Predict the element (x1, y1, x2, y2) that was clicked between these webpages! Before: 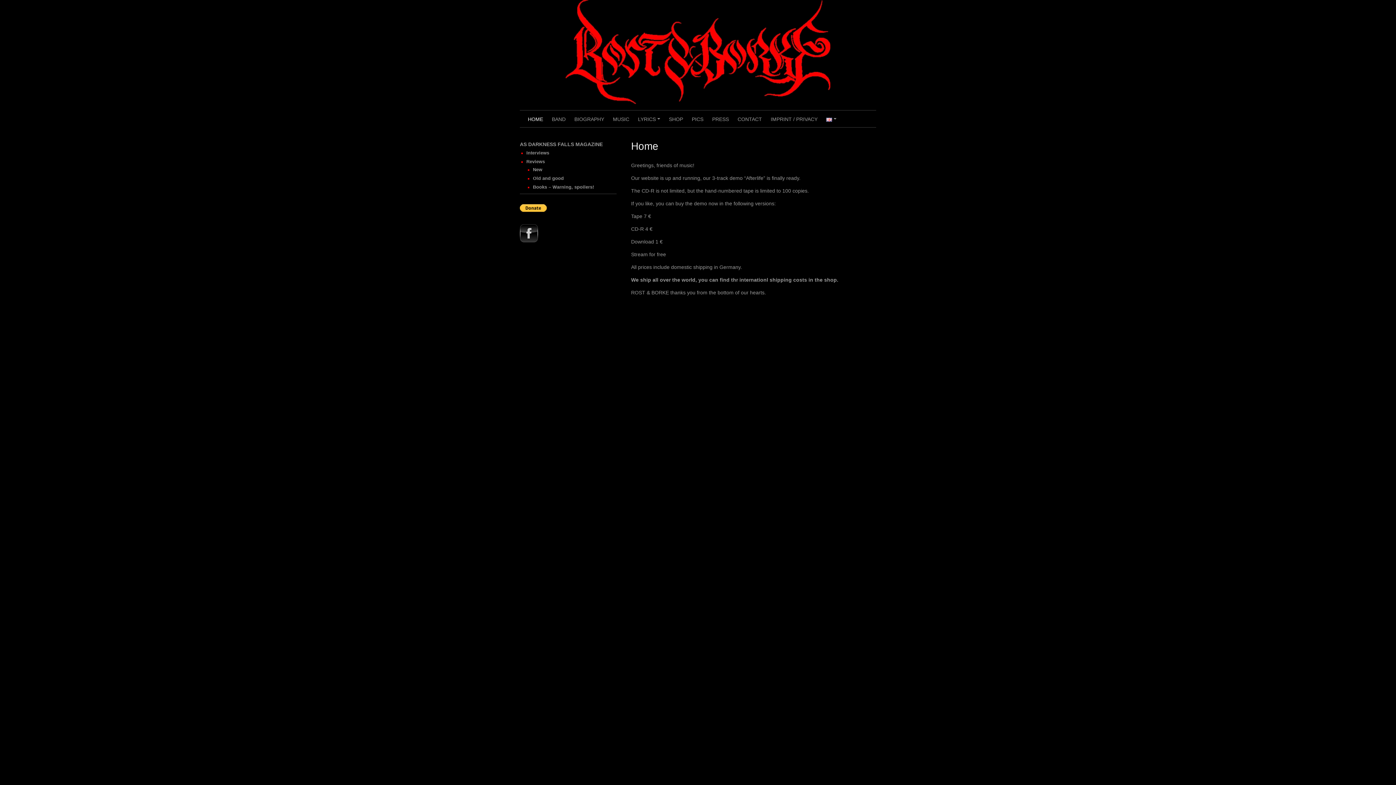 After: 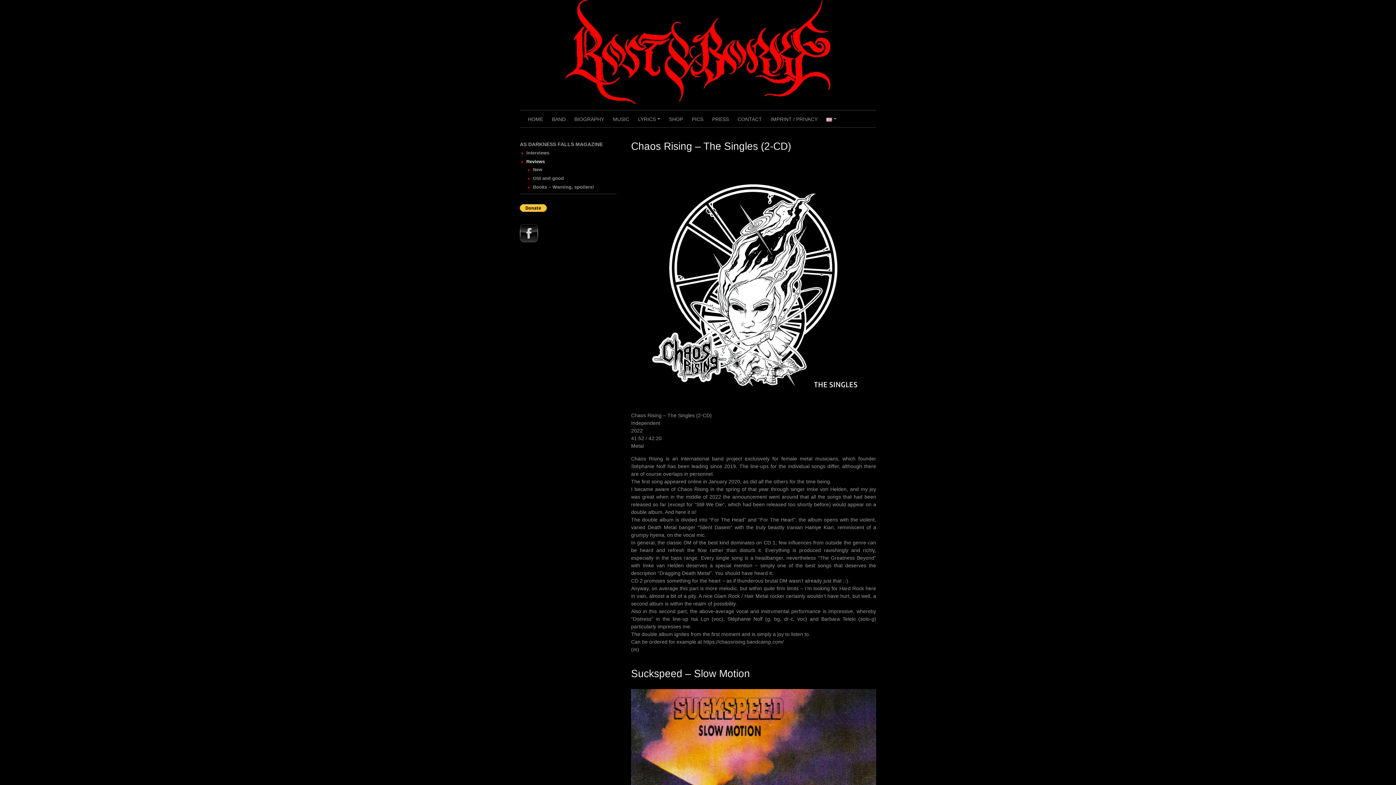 Action: label: Reviews bbox: (526, 159, 545, 164)